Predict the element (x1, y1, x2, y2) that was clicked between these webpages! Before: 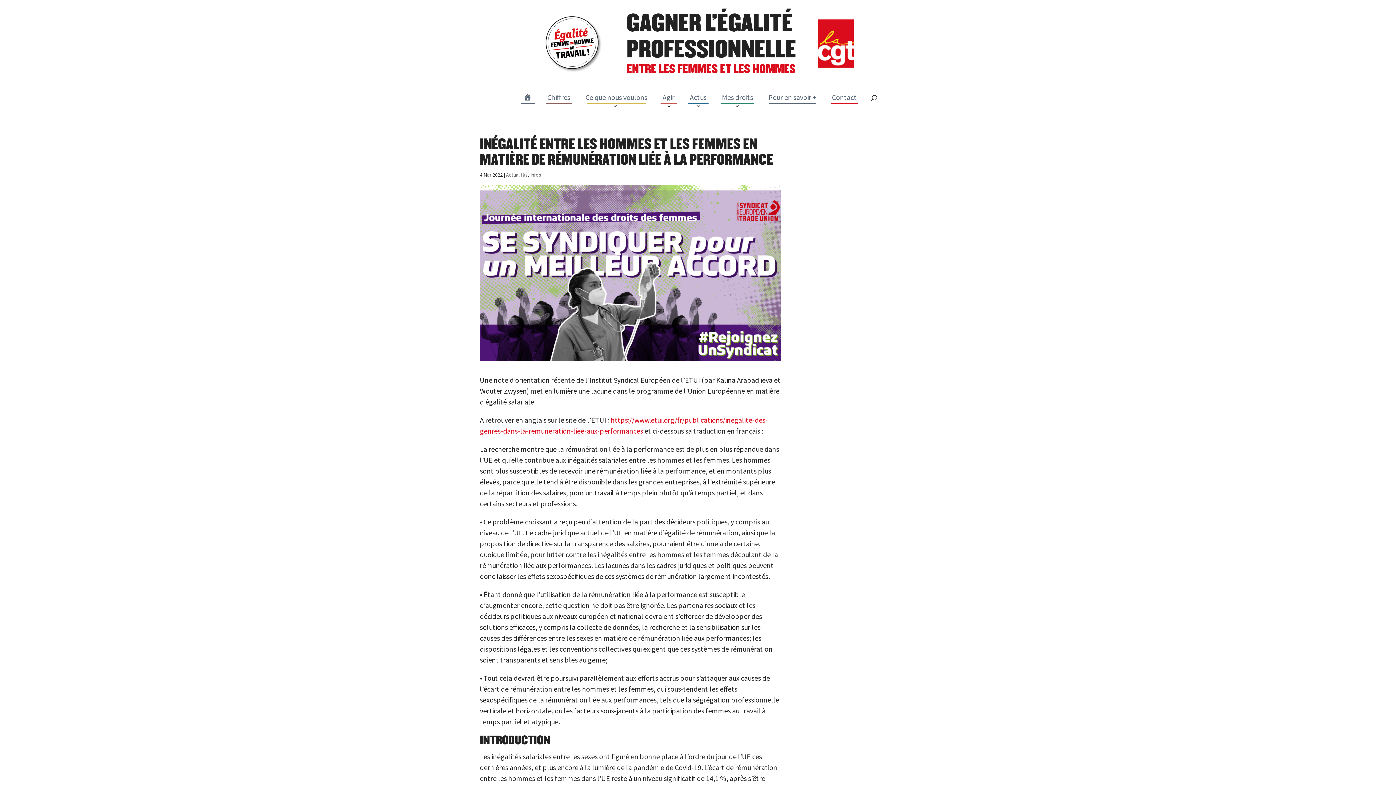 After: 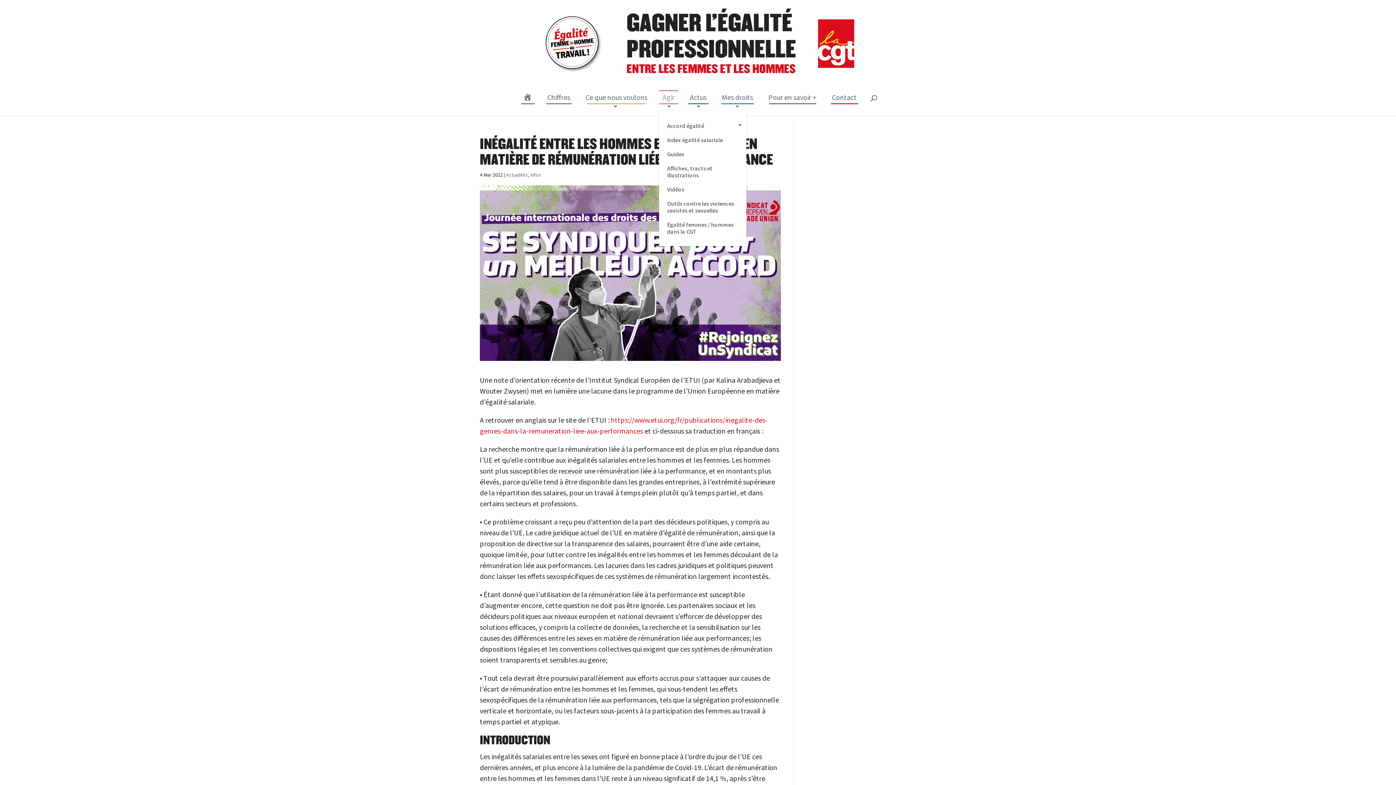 Action: label: Agir bbox: (659, 88, 678, 103)